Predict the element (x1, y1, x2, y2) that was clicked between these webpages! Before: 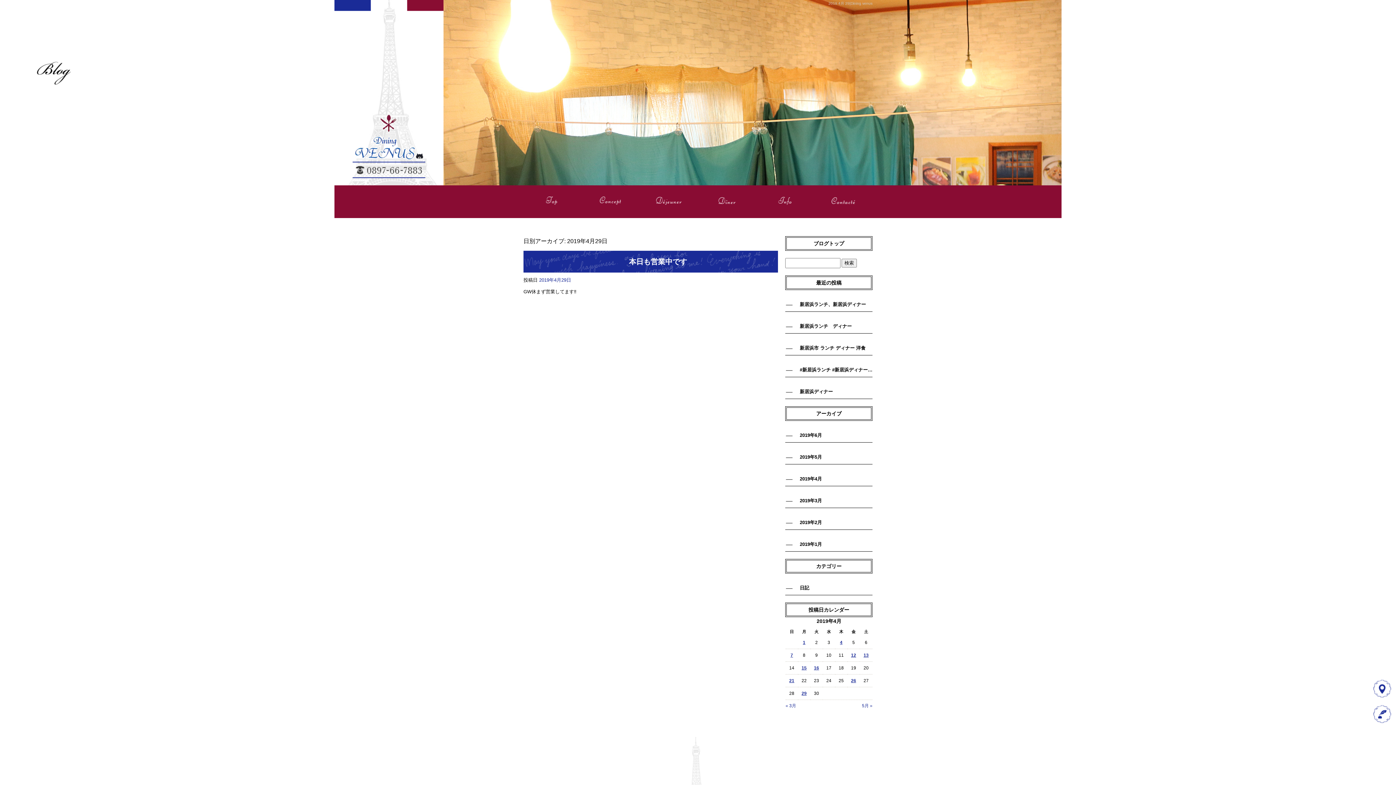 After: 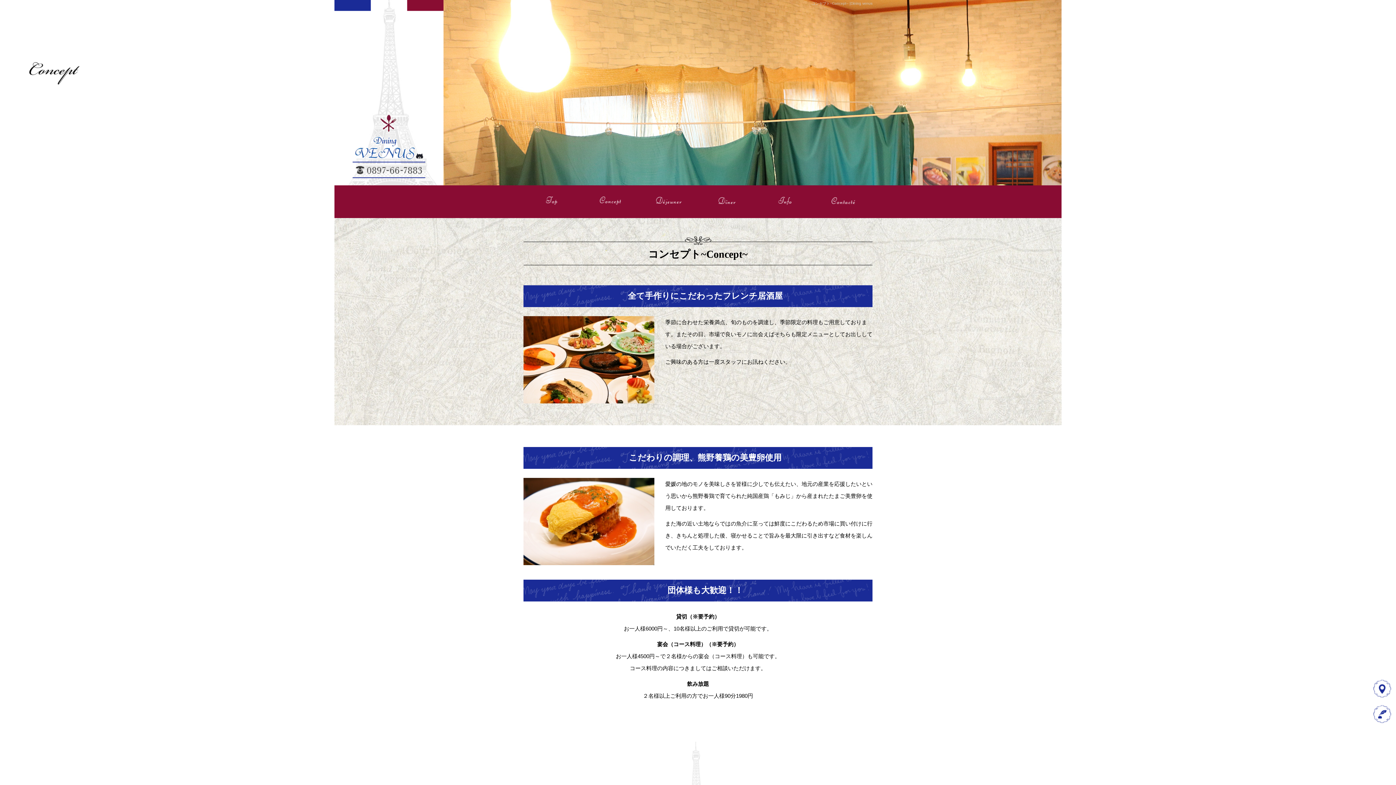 Action: label: コンセプト~Concept~ bbox: (581, 190, 640, 210)